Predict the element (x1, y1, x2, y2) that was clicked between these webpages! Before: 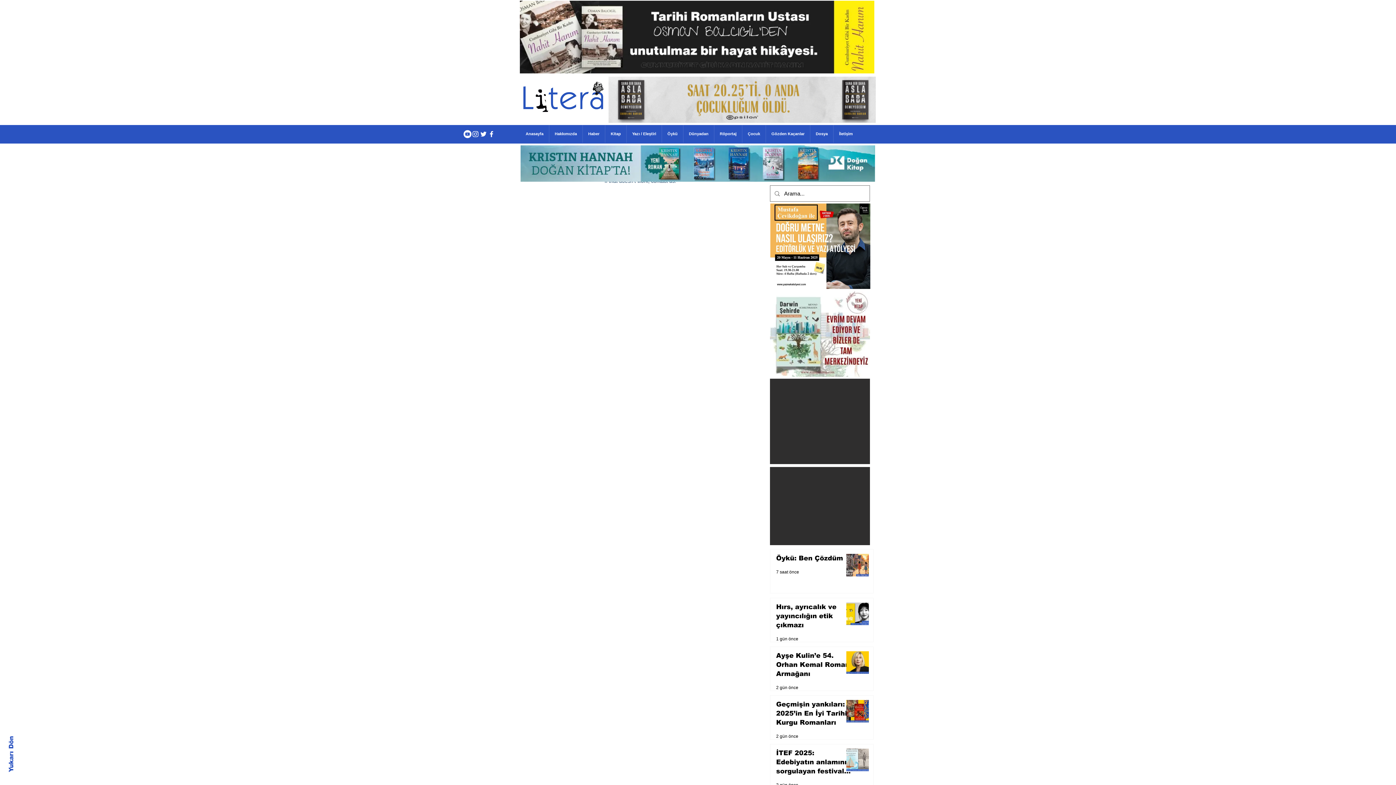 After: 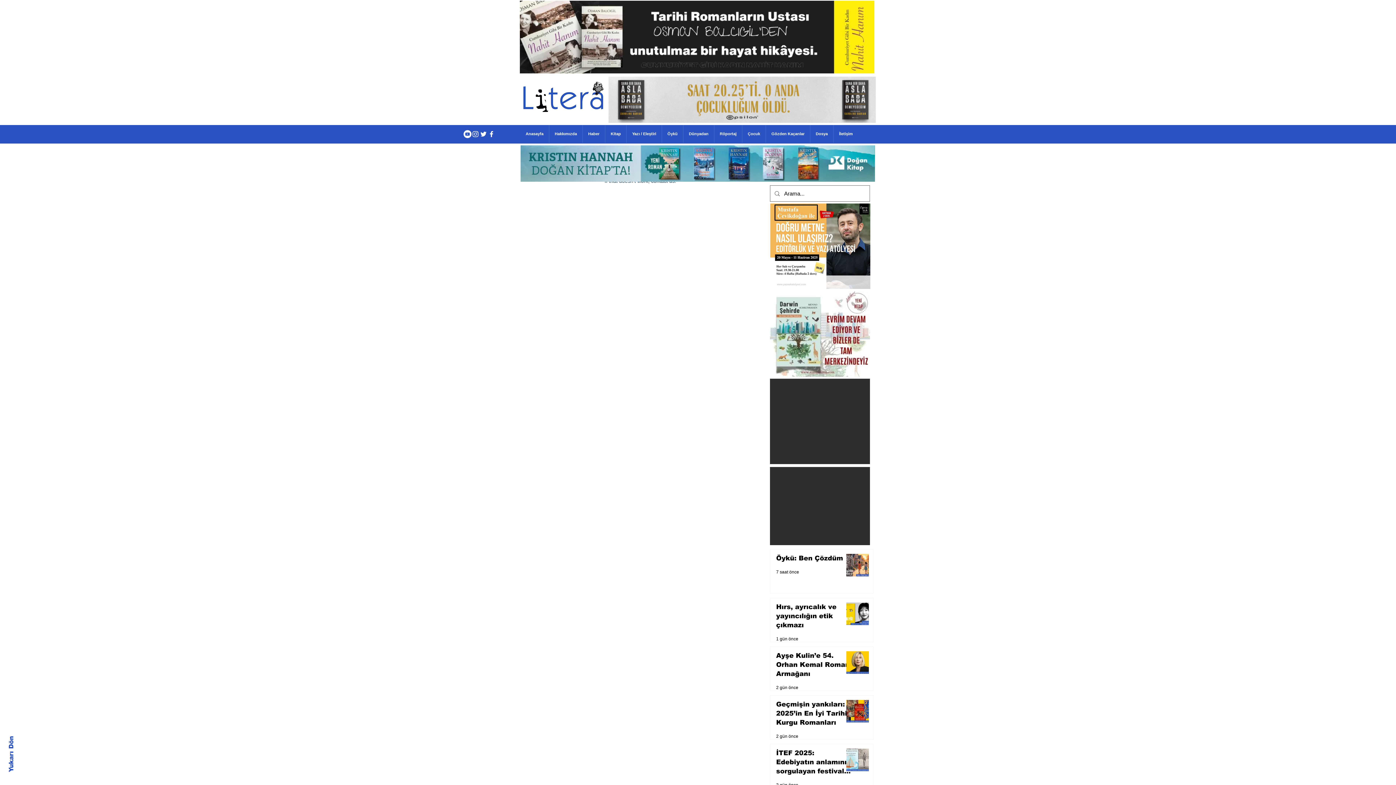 Action: bbox: (770, 203, 870, 289)